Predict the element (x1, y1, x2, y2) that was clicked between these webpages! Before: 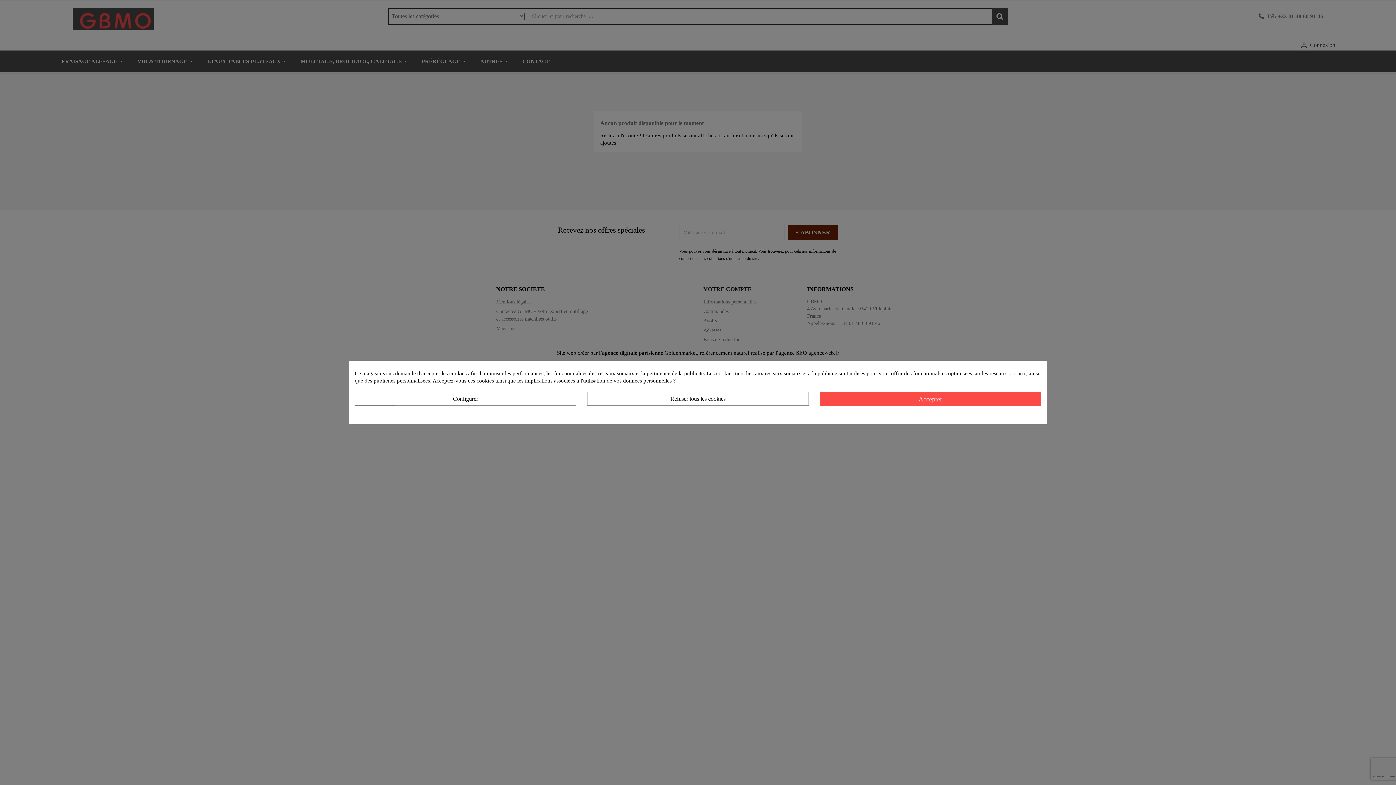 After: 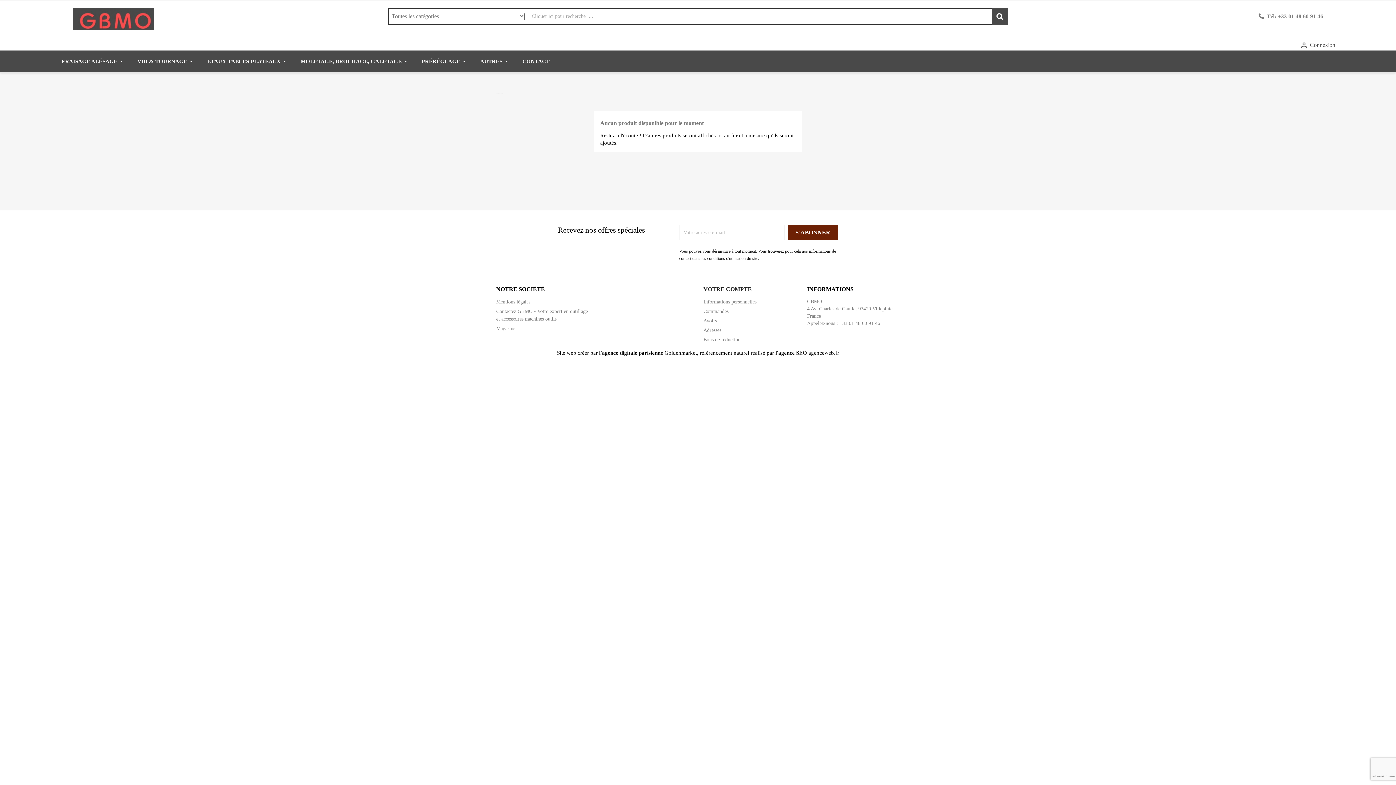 Action: label: Accepter bbox: (819, 391, 1041, 406)